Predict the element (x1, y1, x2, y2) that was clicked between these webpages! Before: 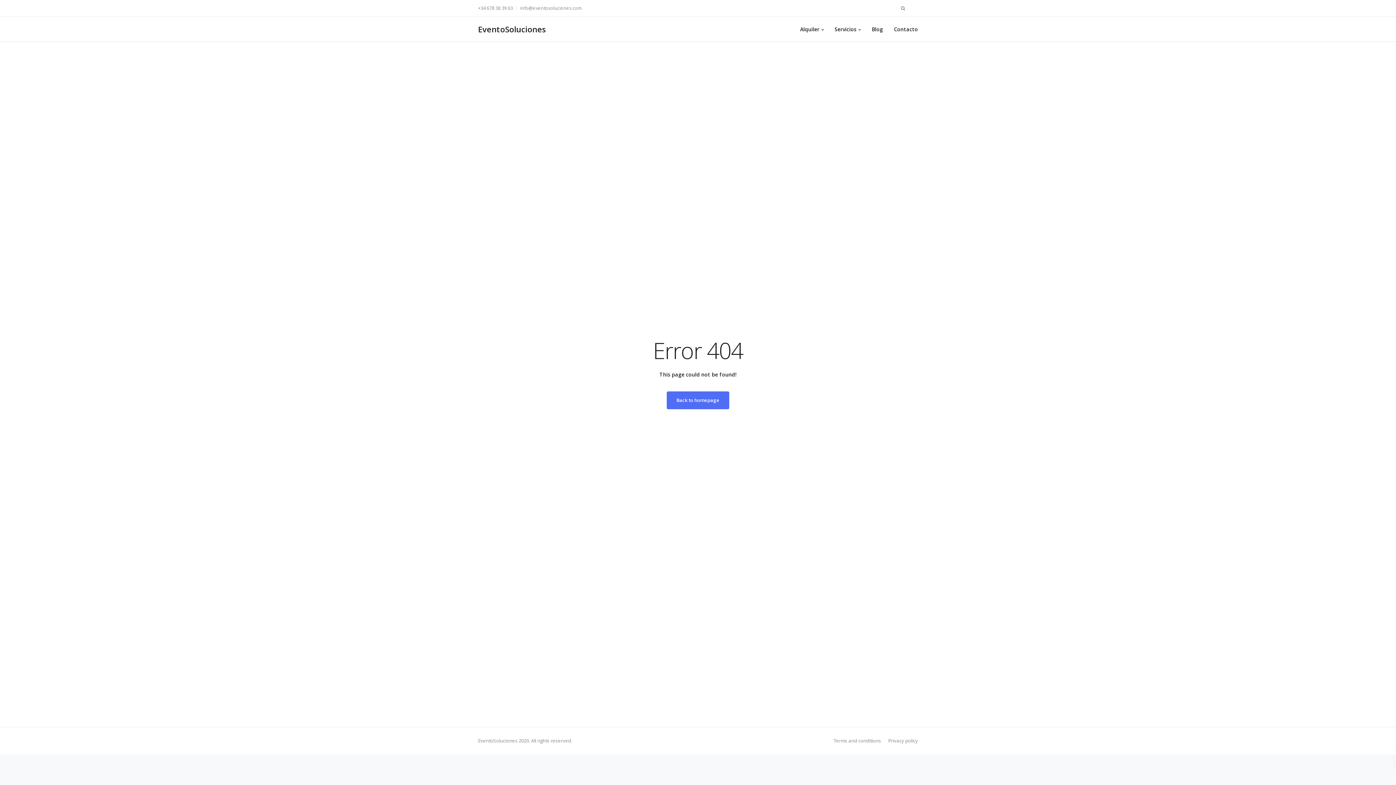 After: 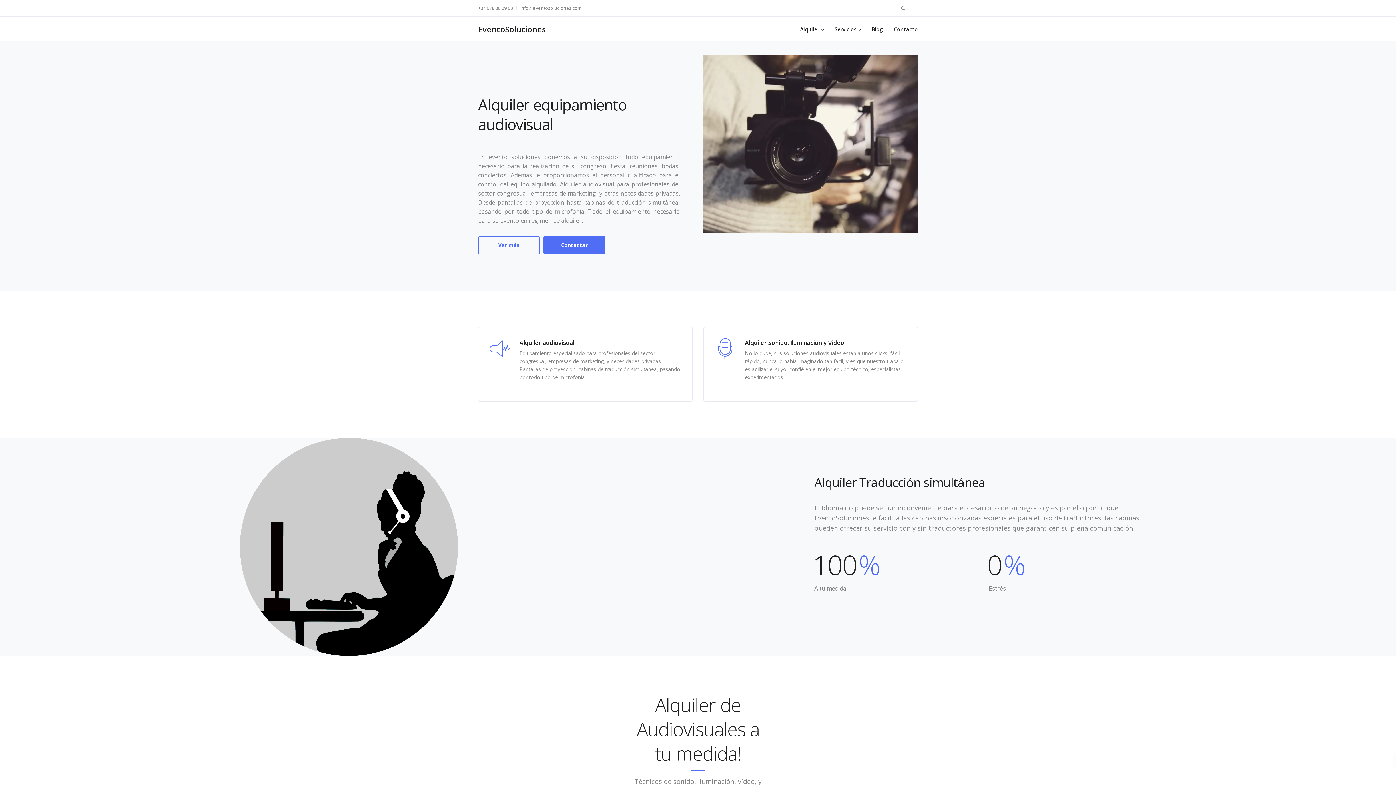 Action: bbox: (478, 17, 546, 41) label: EventoSoluciones